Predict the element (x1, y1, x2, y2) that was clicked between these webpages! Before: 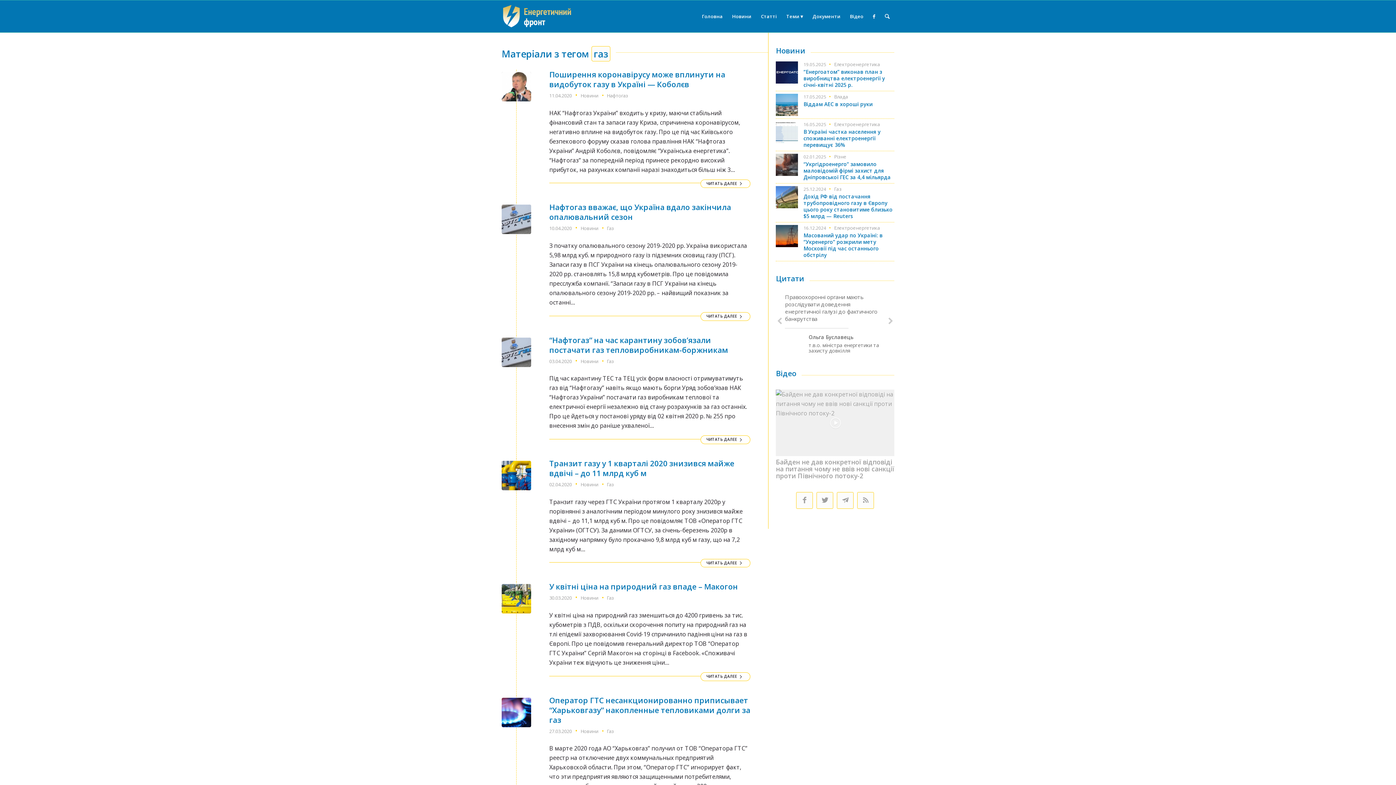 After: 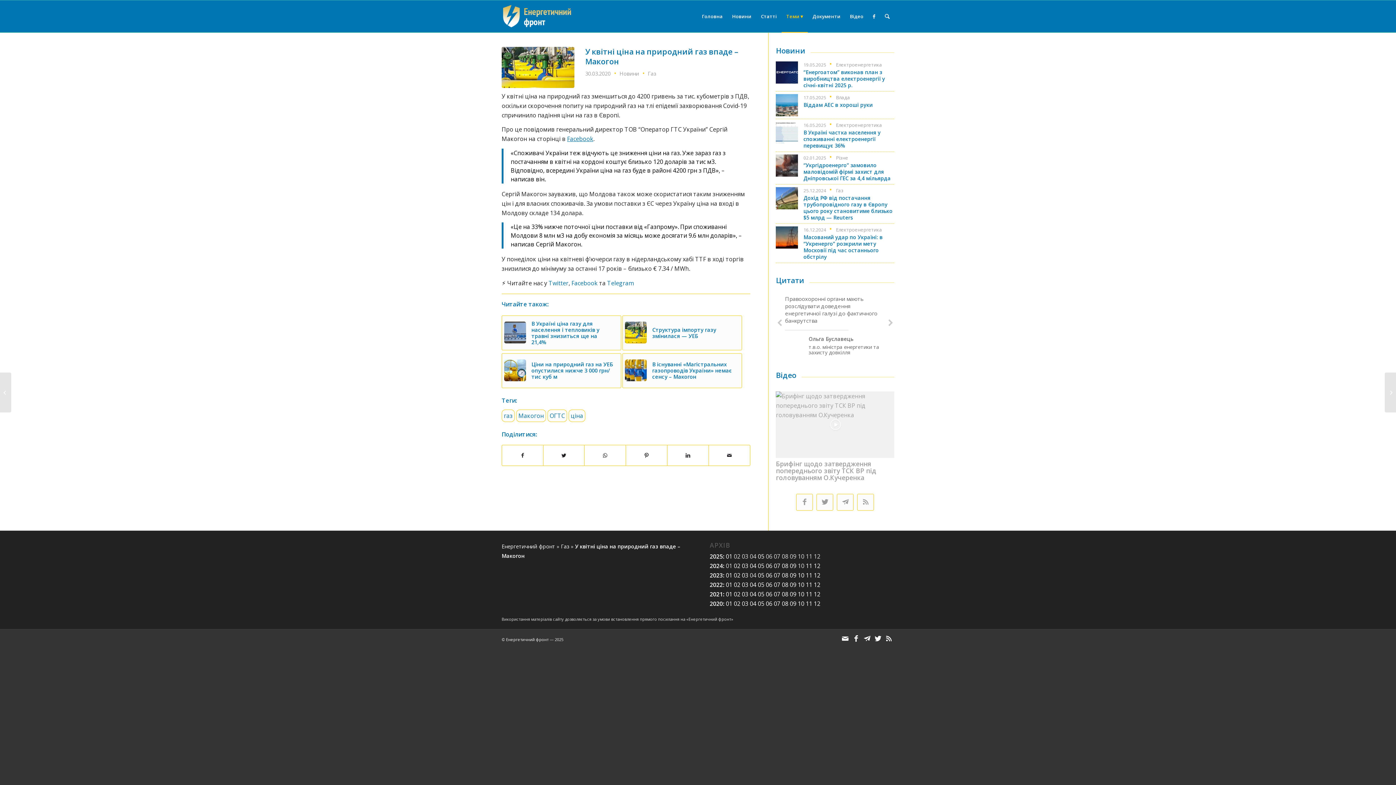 Action: label: У квітні ціна на природний газ впаде – Макогон bbox: (549, 581, 738, 592)